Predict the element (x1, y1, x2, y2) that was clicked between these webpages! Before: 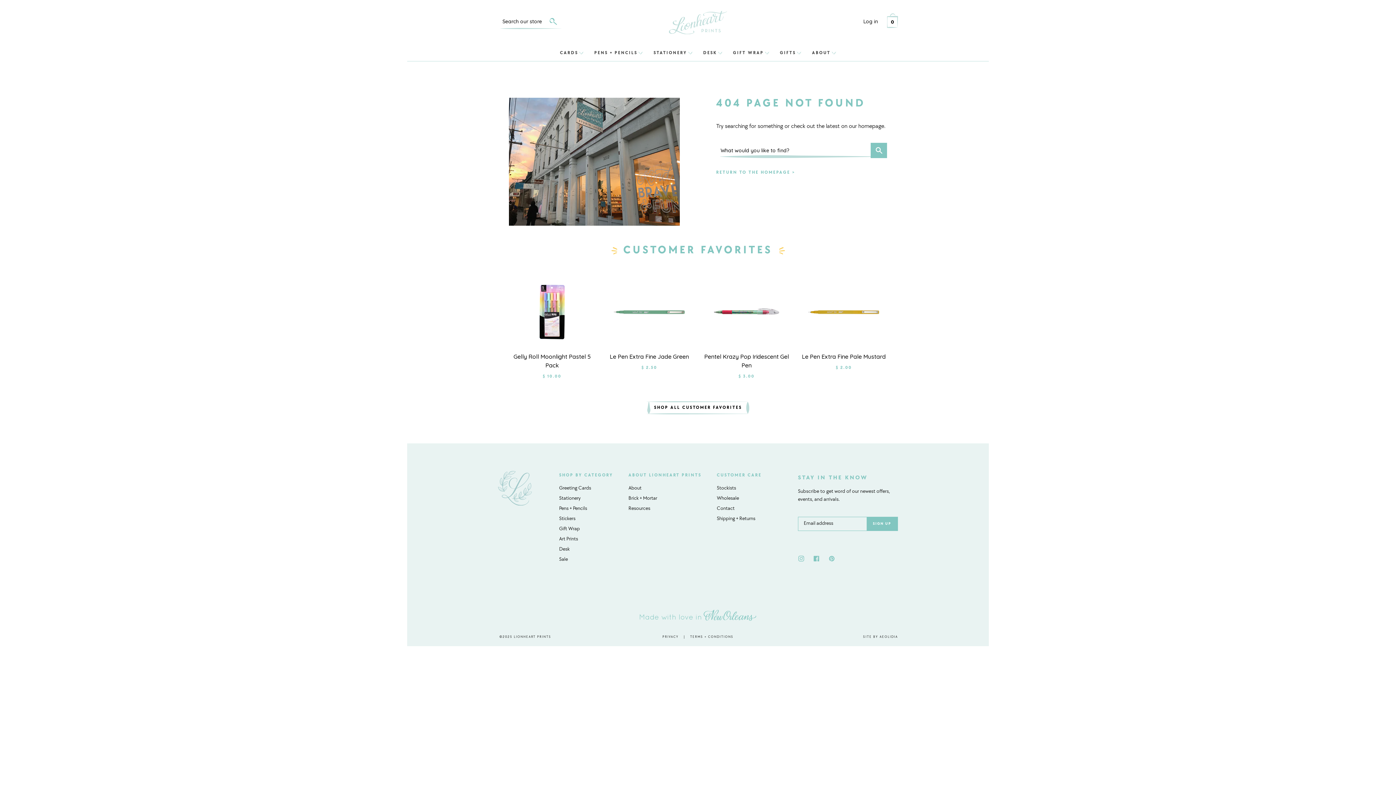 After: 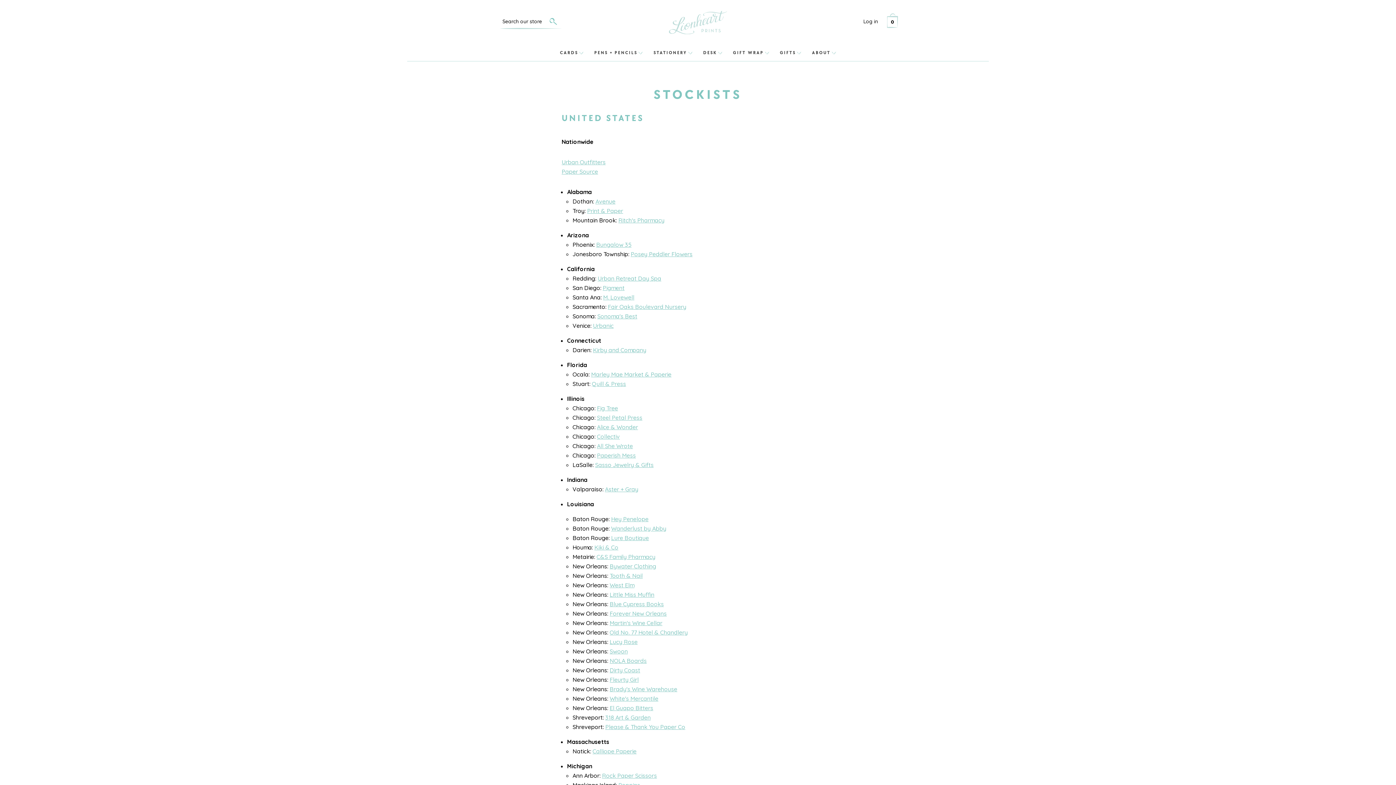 Action: label: Stockists bbox: (717, 486, 736, 491)